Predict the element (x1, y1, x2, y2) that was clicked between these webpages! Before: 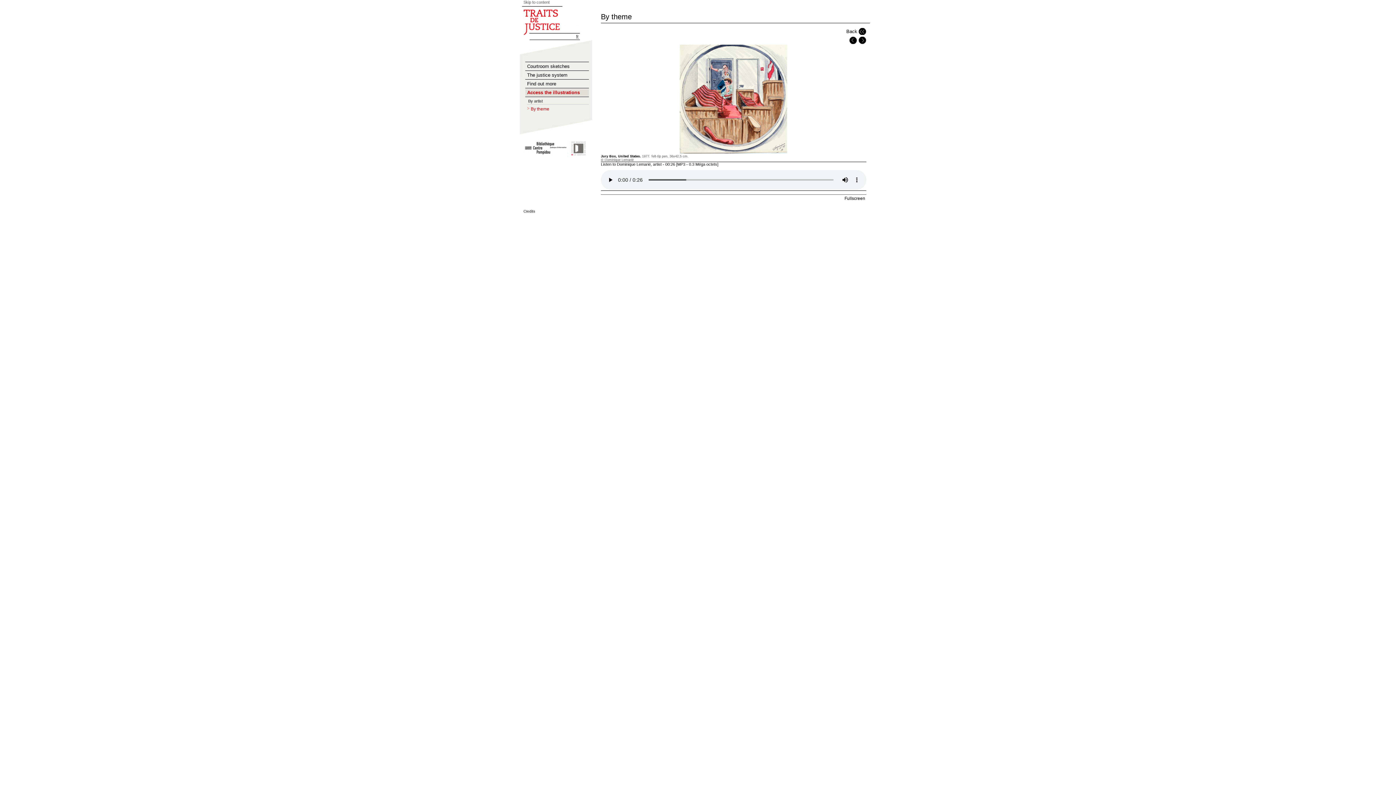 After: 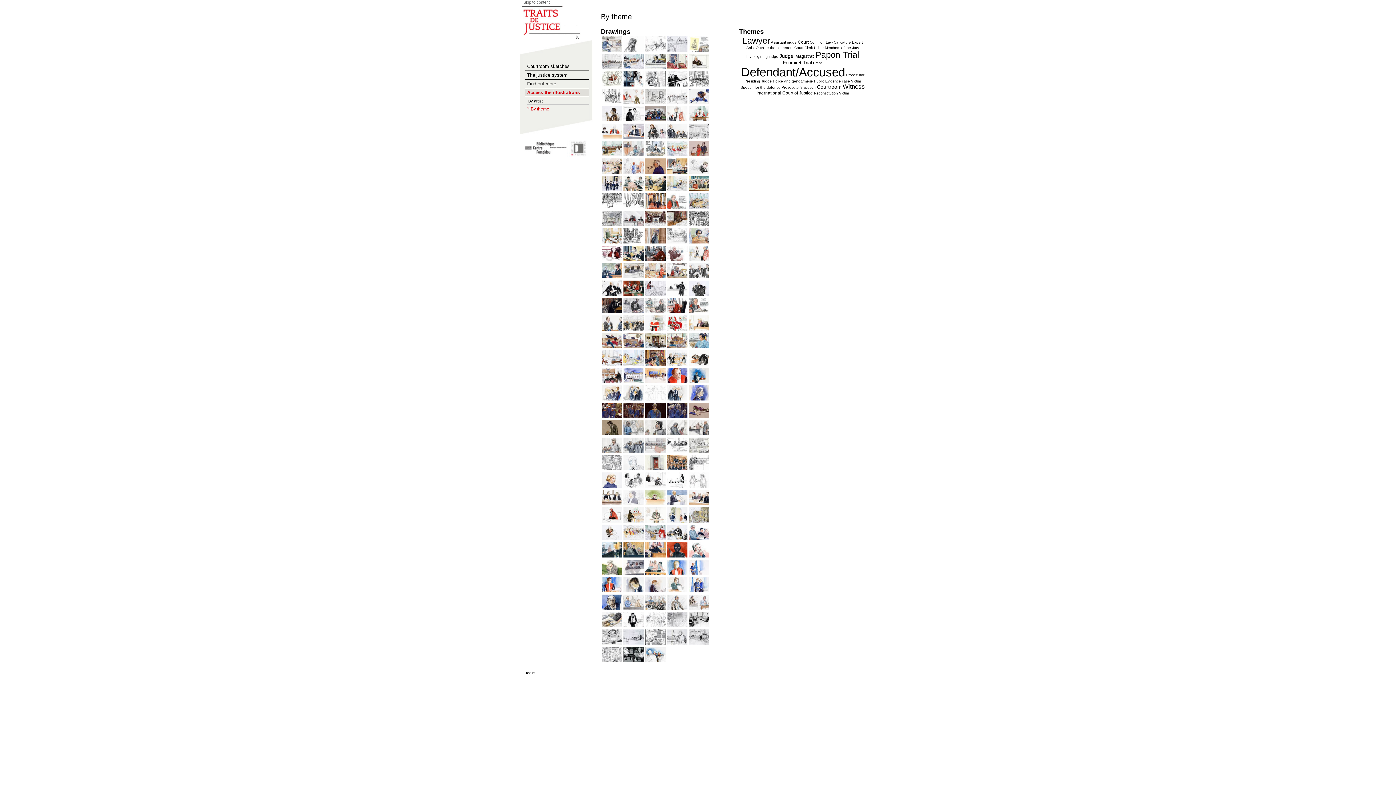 Action: label: Back bbox: (601, 28, 866, 35)